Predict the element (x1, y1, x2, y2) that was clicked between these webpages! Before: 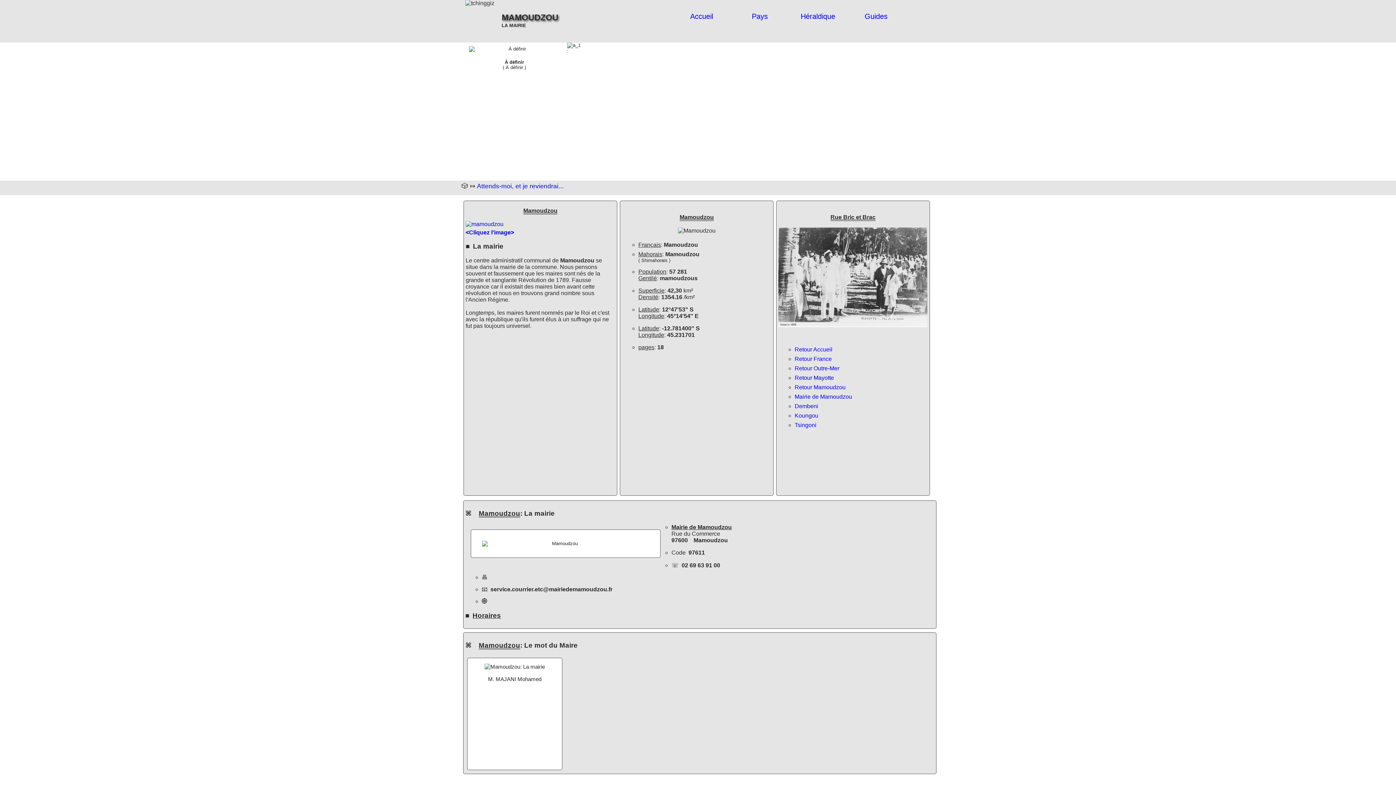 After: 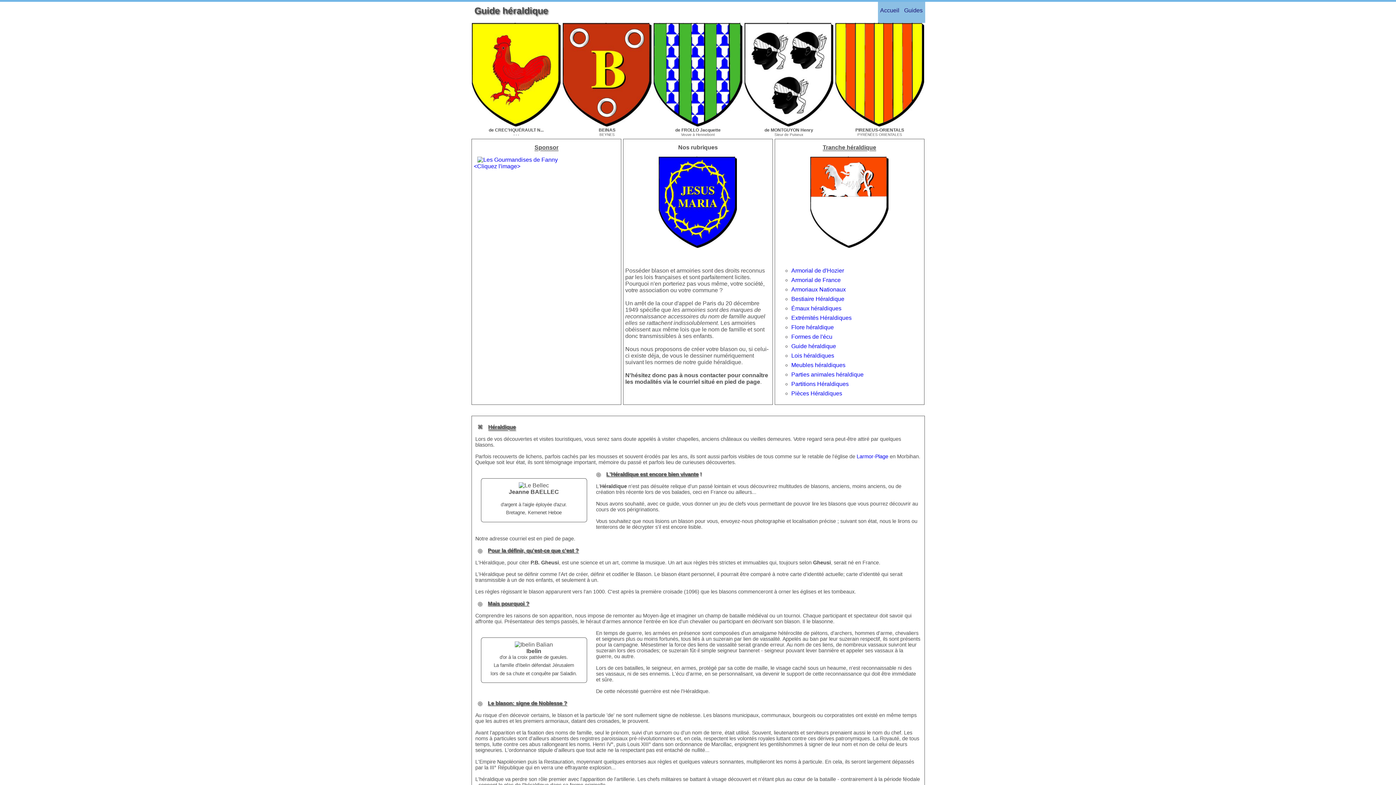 Action: label: Héraldique bbox: (800, 12, 835, 20)